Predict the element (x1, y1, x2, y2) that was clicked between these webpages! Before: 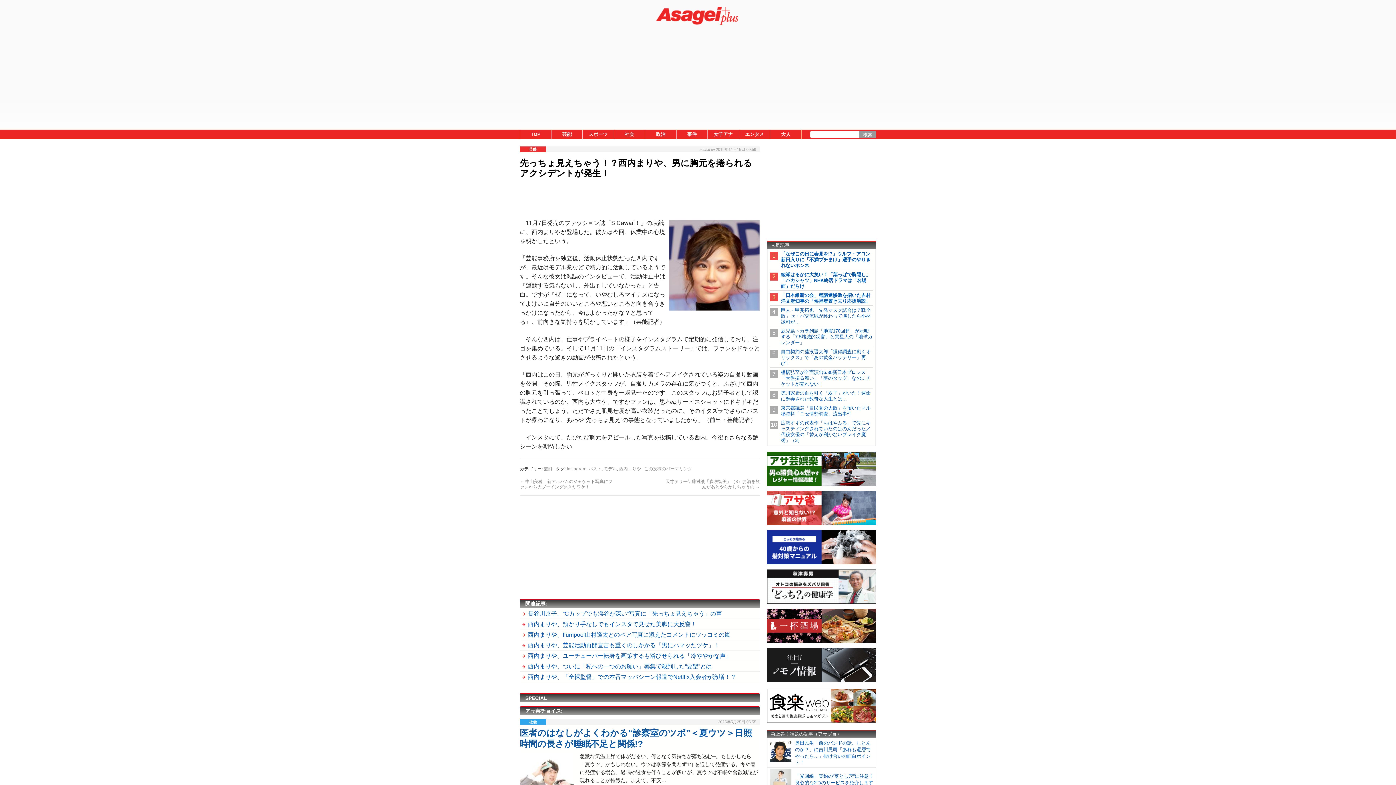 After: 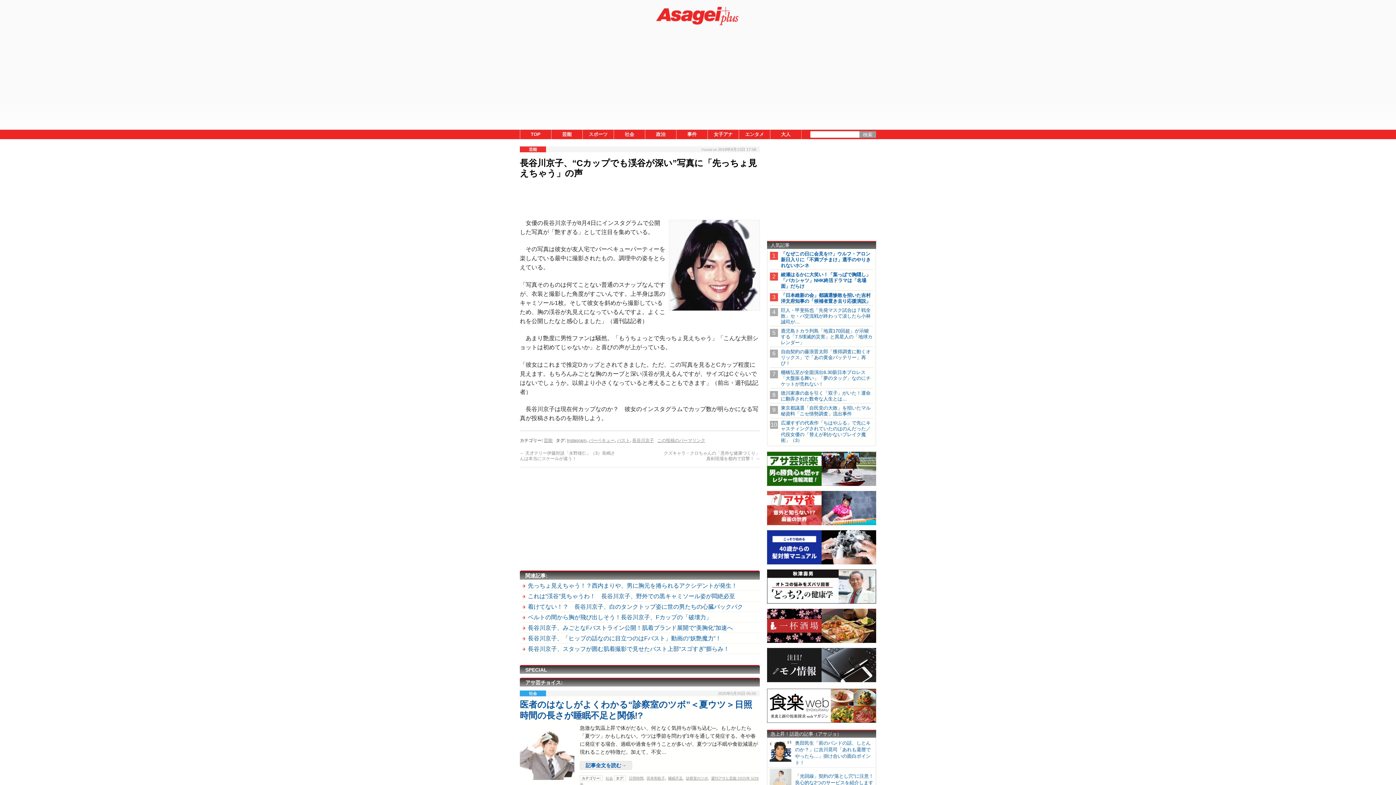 Action: label: 長谷川京子、“Cカップでも渓谷が深い”写真に「先っちょ見えちゃう」の声 bbox: (528, 611, 722, 617)